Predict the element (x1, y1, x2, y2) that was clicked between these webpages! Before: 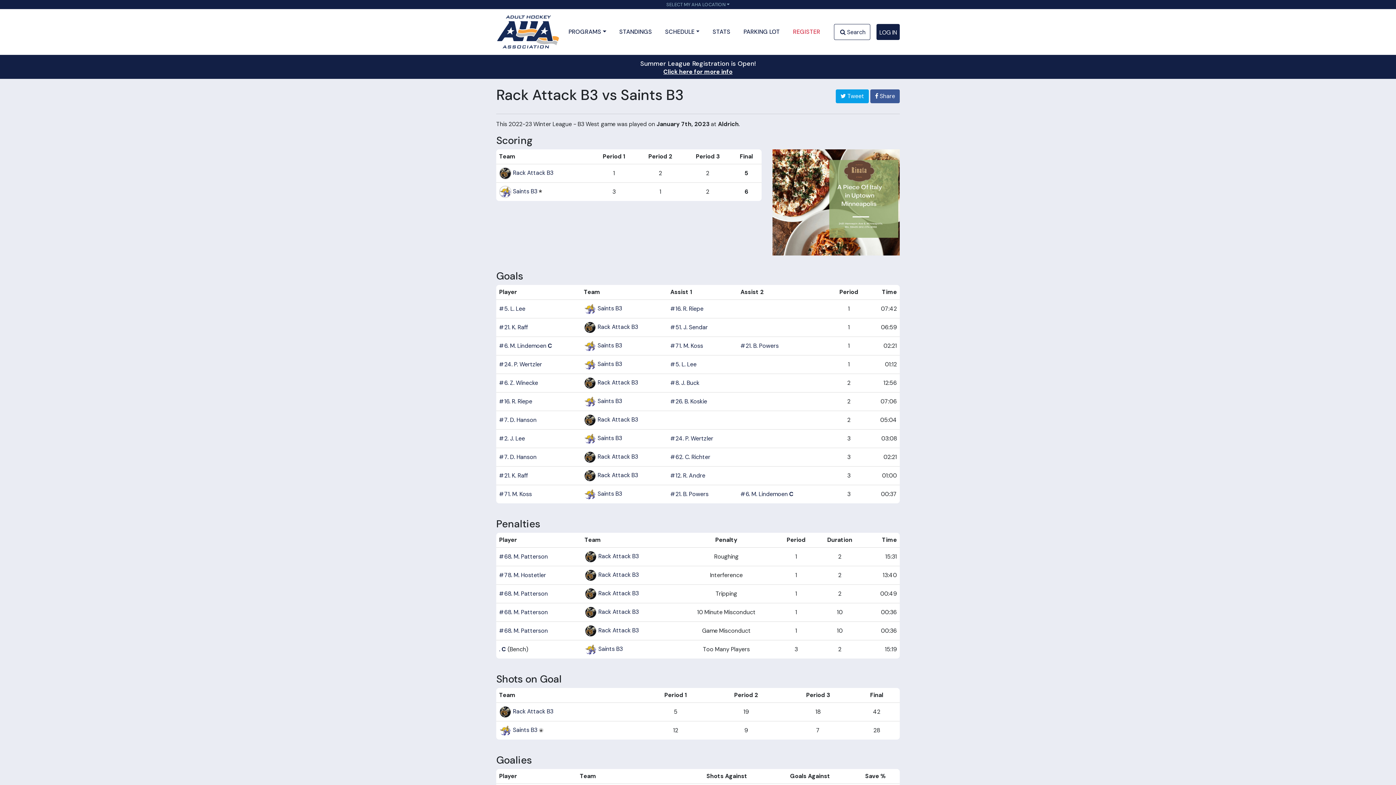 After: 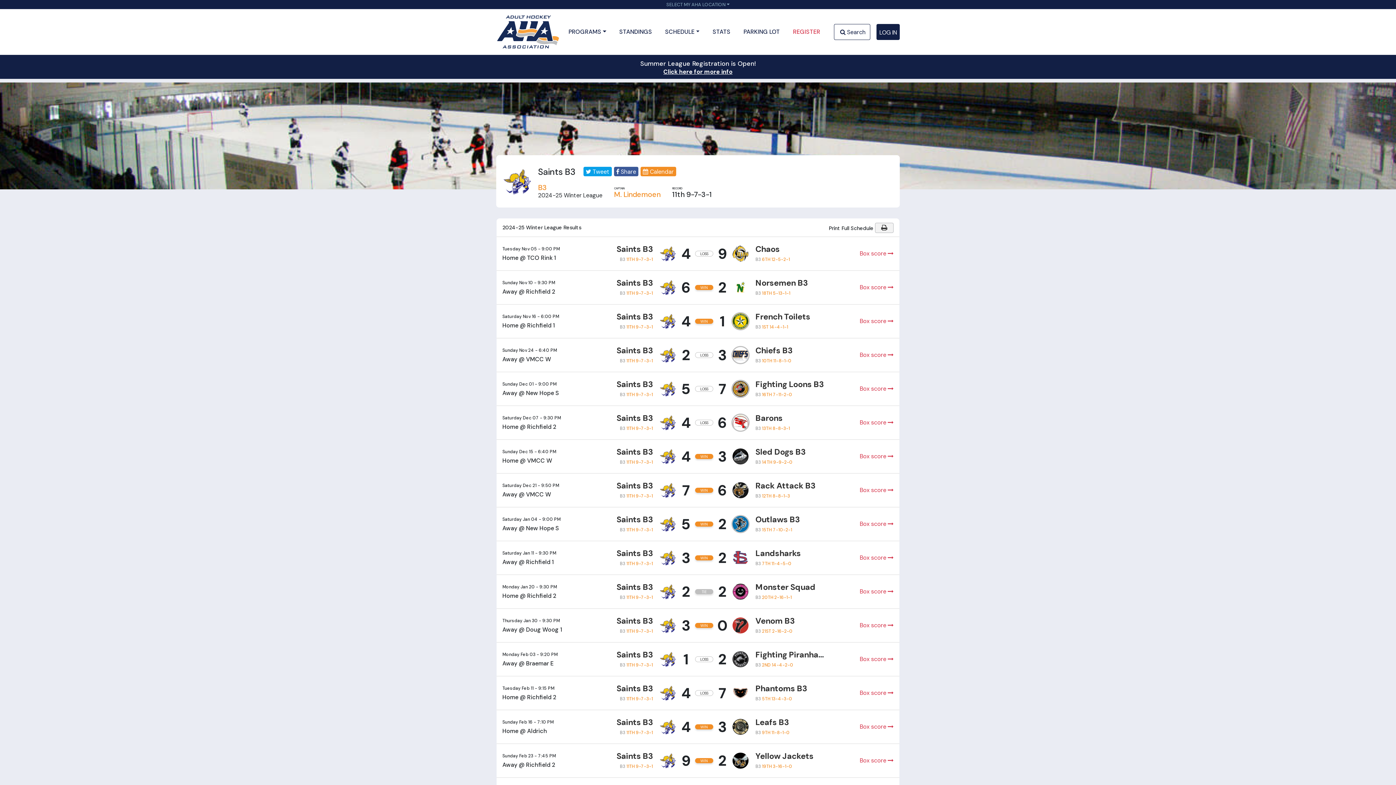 Action: label:  Saints B3 bbox: (596, 488, 622, 497)